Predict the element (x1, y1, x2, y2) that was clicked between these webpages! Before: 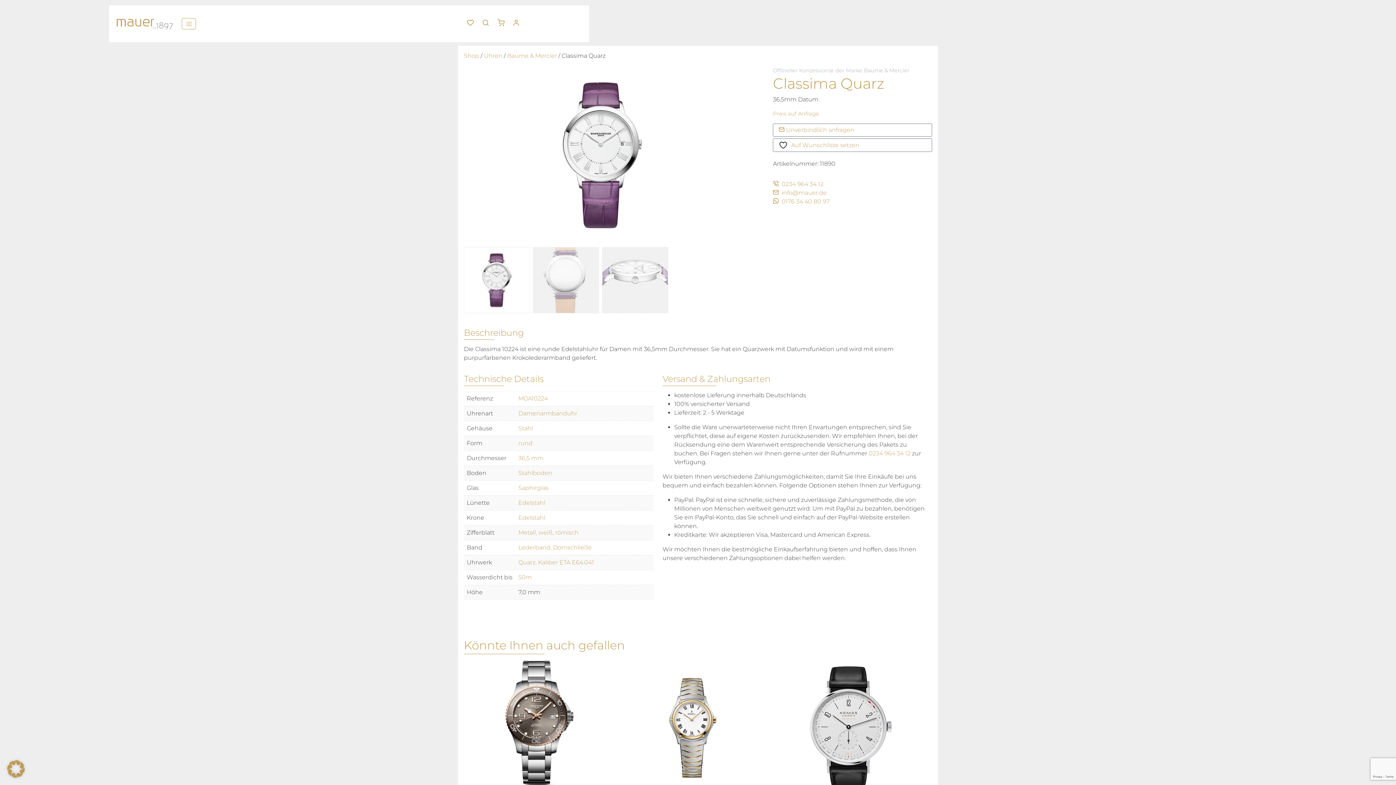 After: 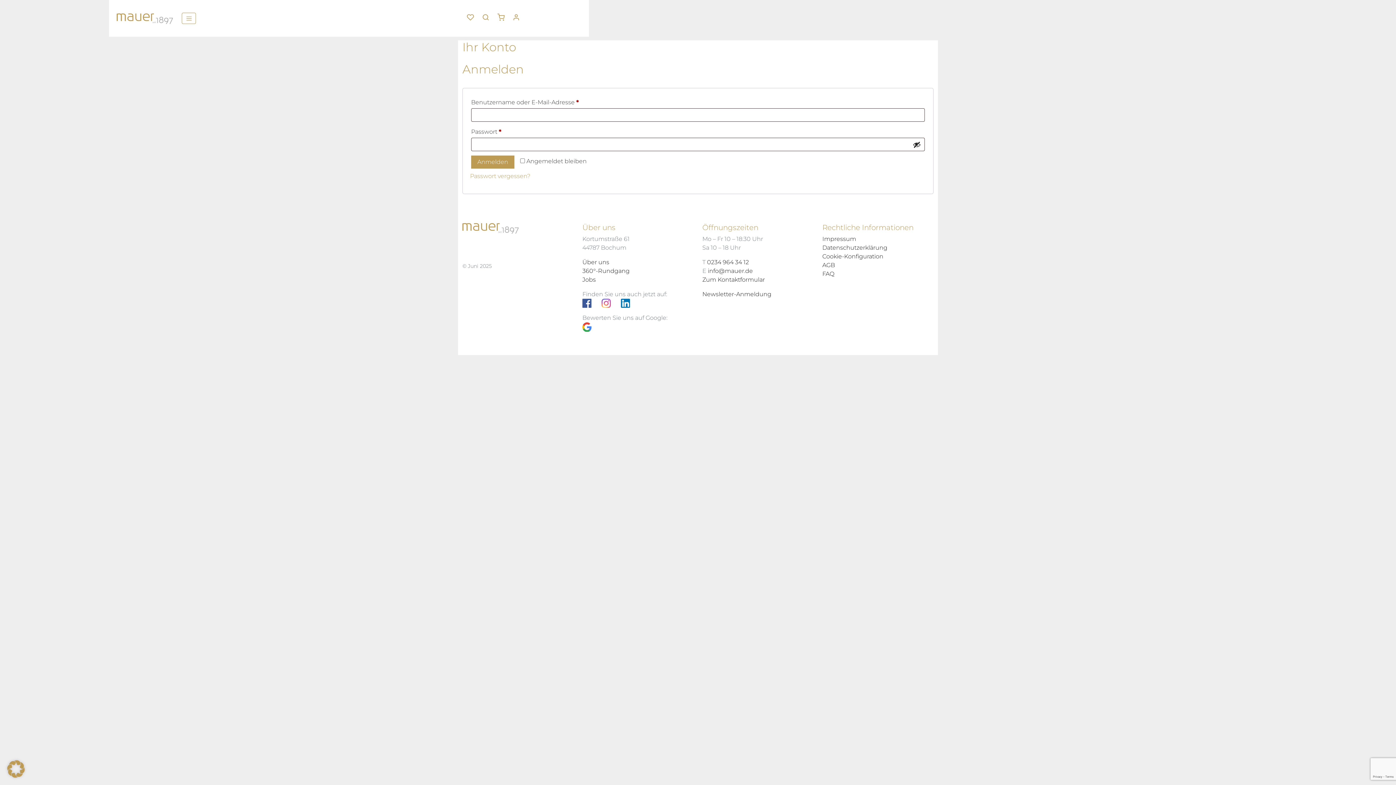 Action: bbox: (512, 13, 525, 26)